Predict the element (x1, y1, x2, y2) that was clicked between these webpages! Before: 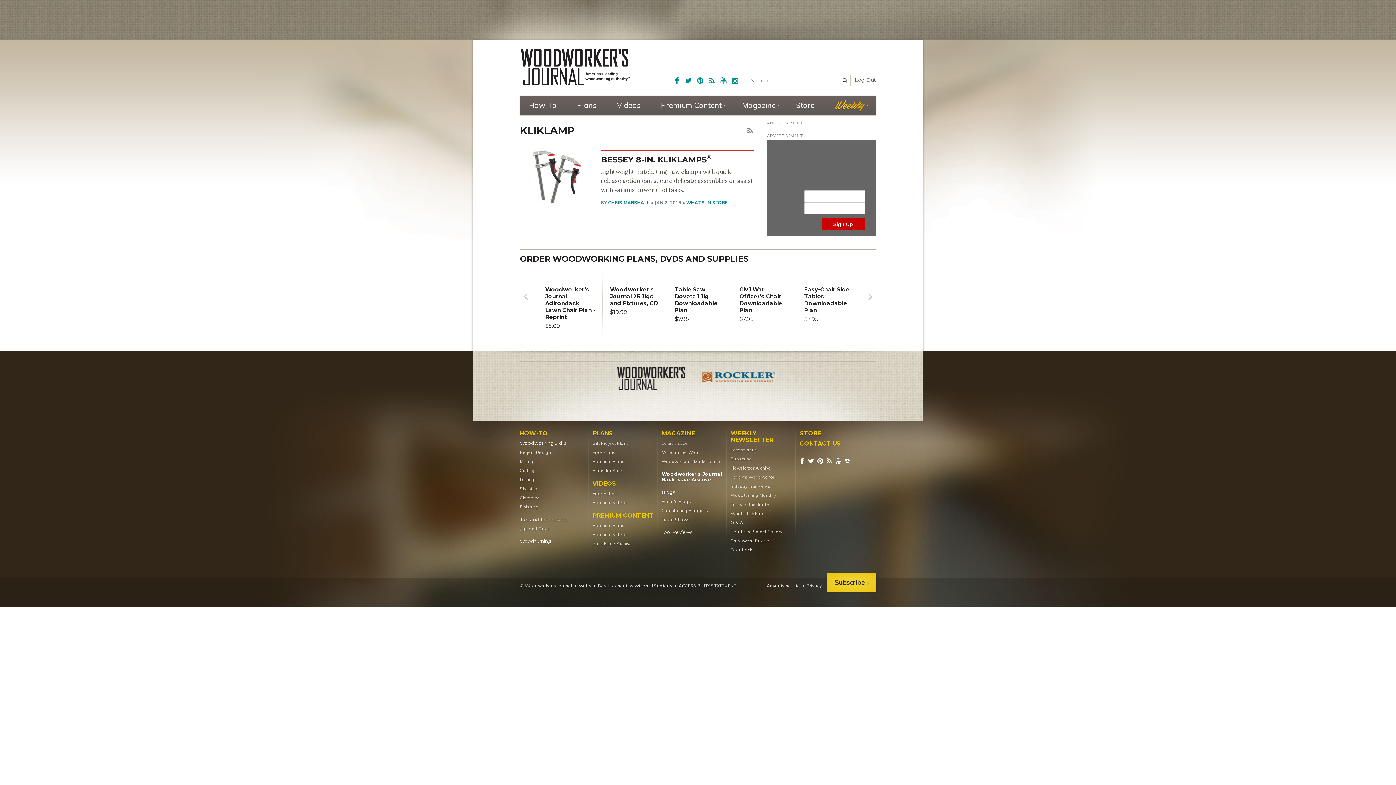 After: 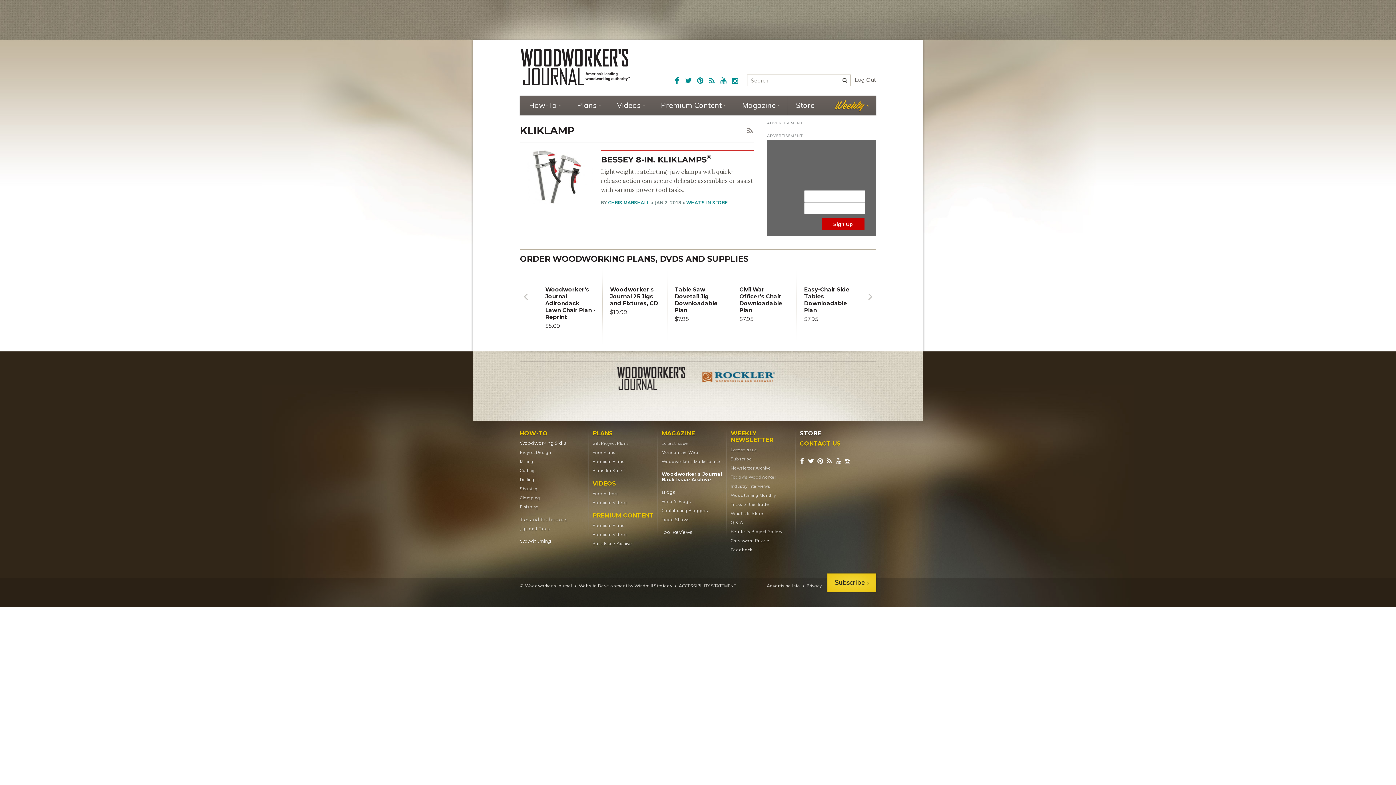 Action: label: STORE bbox: (800, 430, 865, 437)